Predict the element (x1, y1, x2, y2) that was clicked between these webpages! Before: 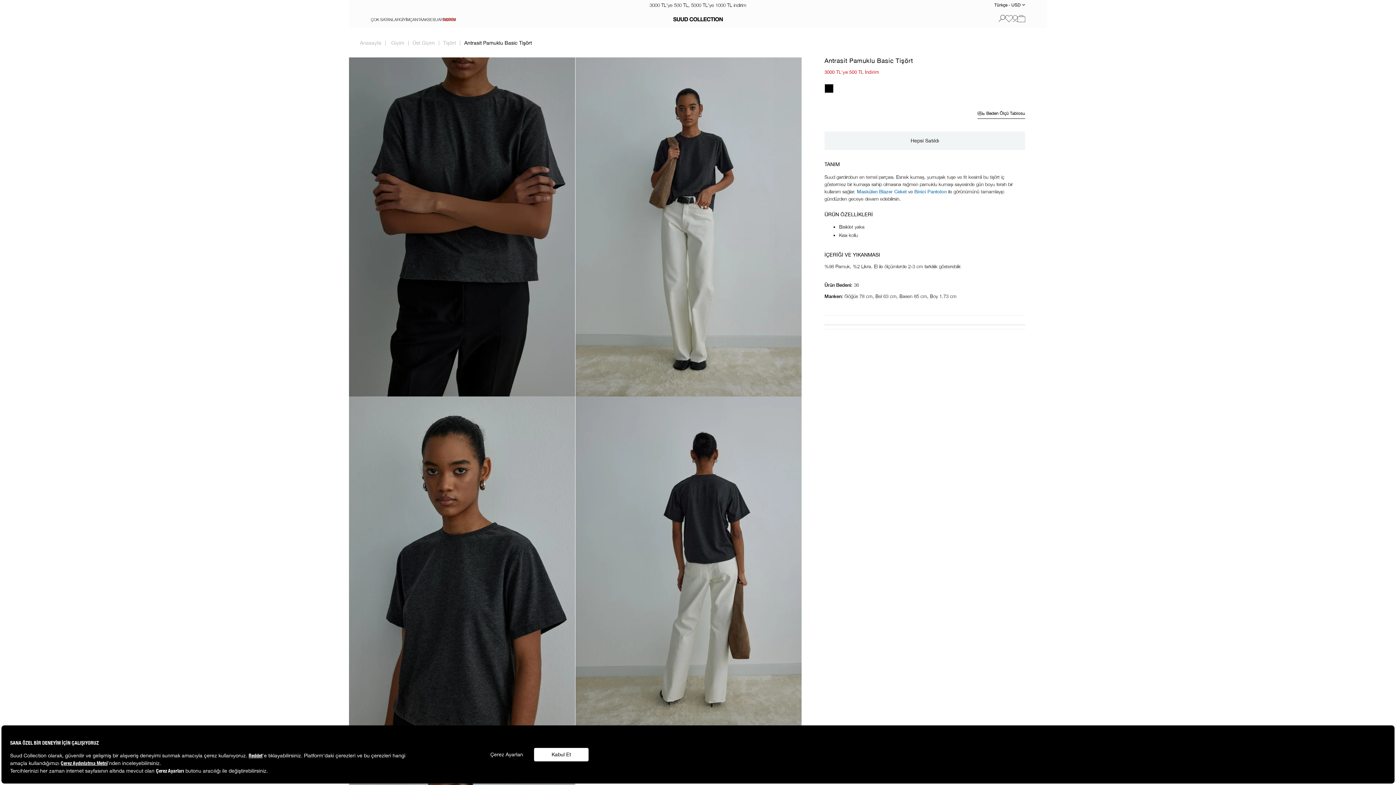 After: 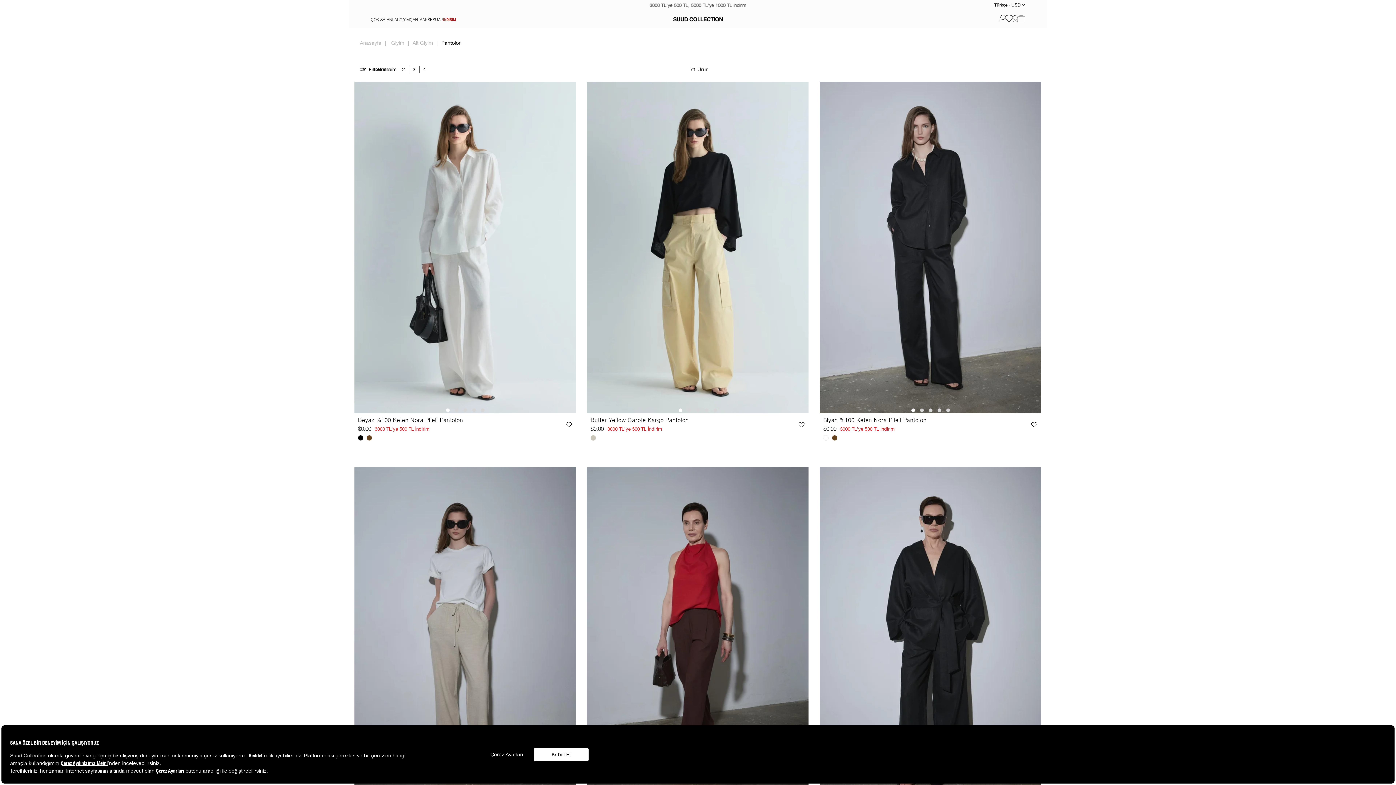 Action: label: Binici Pantolon bbox: (914, 188, 946, 194)